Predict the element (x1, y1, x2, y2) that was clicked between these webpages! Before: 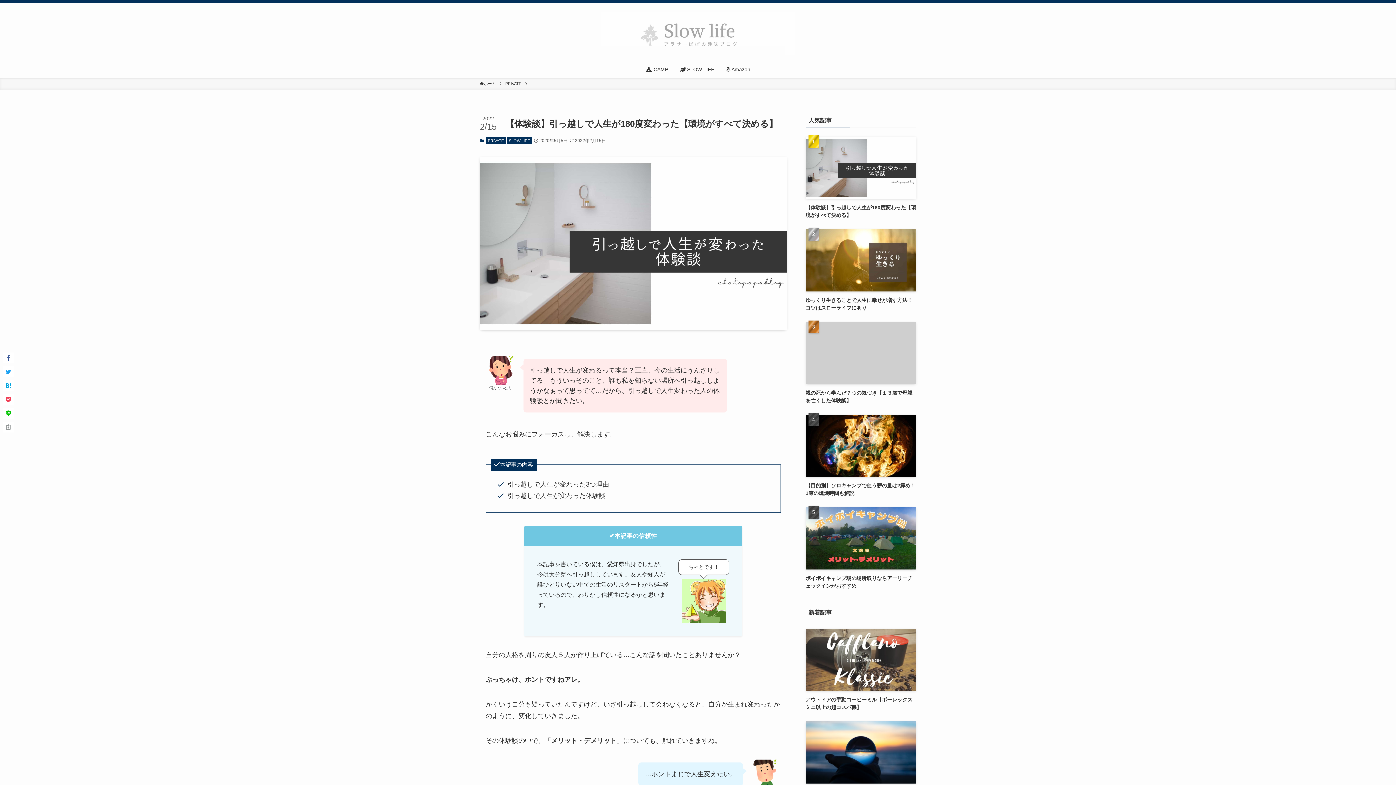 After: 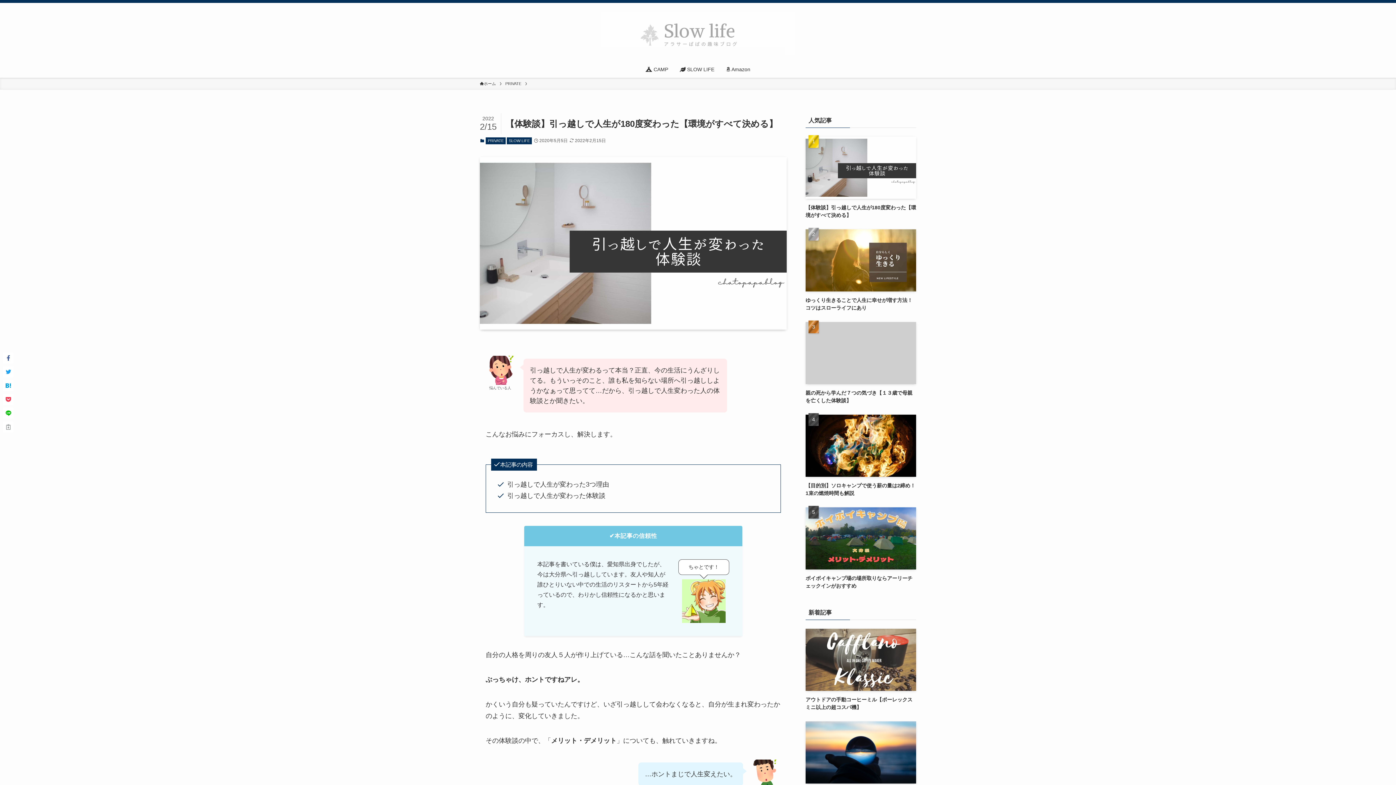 Action: label: 【体験談】引っ越しで人生が180度変わった【環境がすべて決める】 bbox: (805, 136, 916, 219)